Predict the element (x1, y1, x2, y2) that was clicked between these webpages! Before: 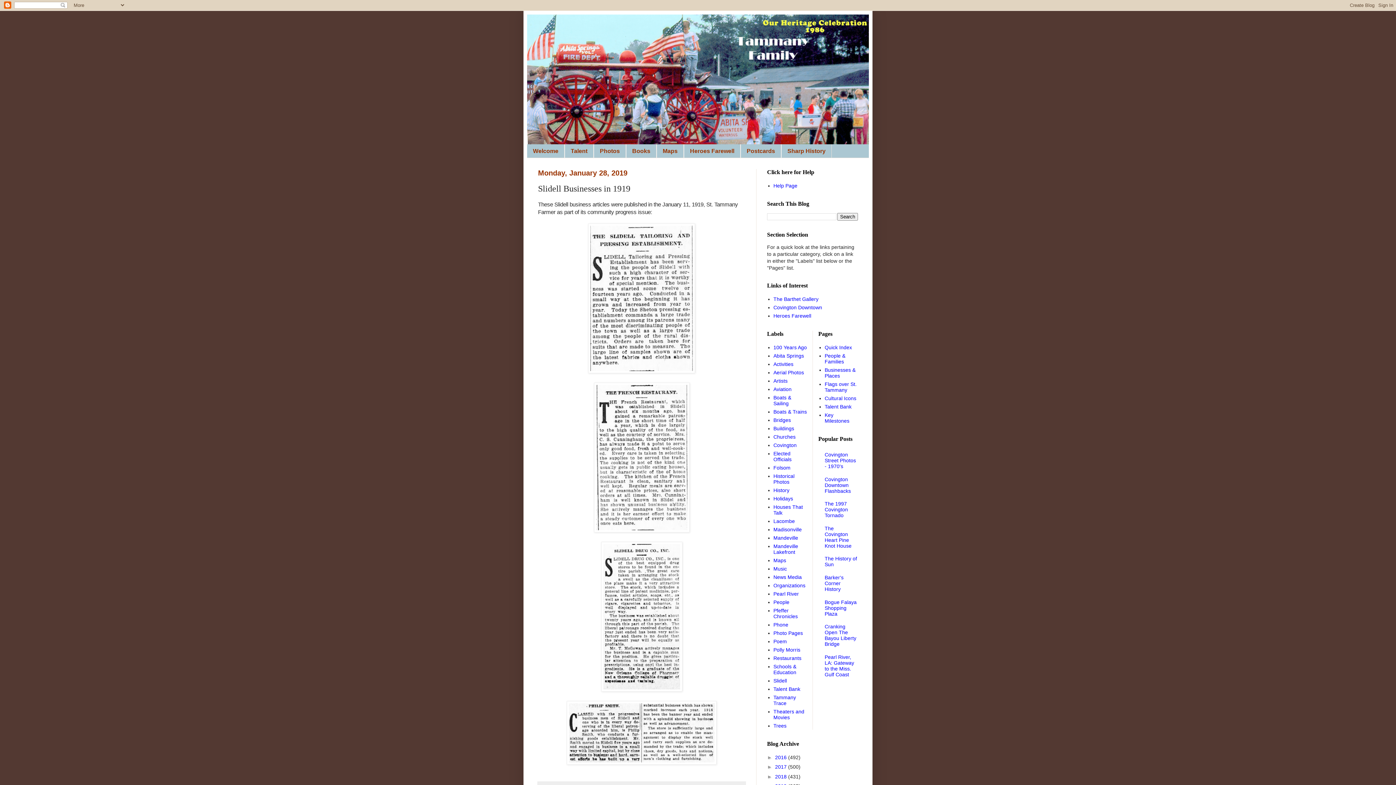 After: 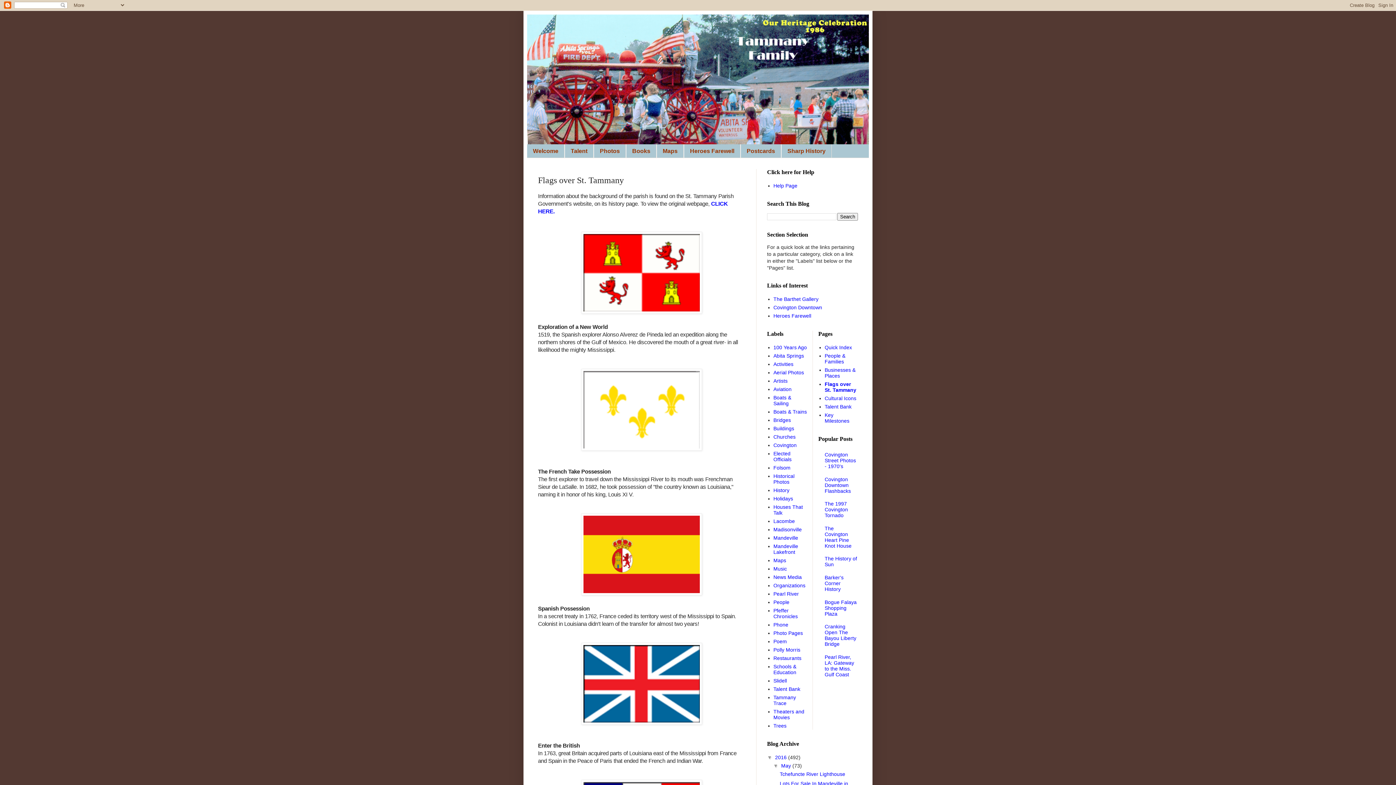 Action: bbox: (824, 381, 856, 392) label: Flags over St. Tammany